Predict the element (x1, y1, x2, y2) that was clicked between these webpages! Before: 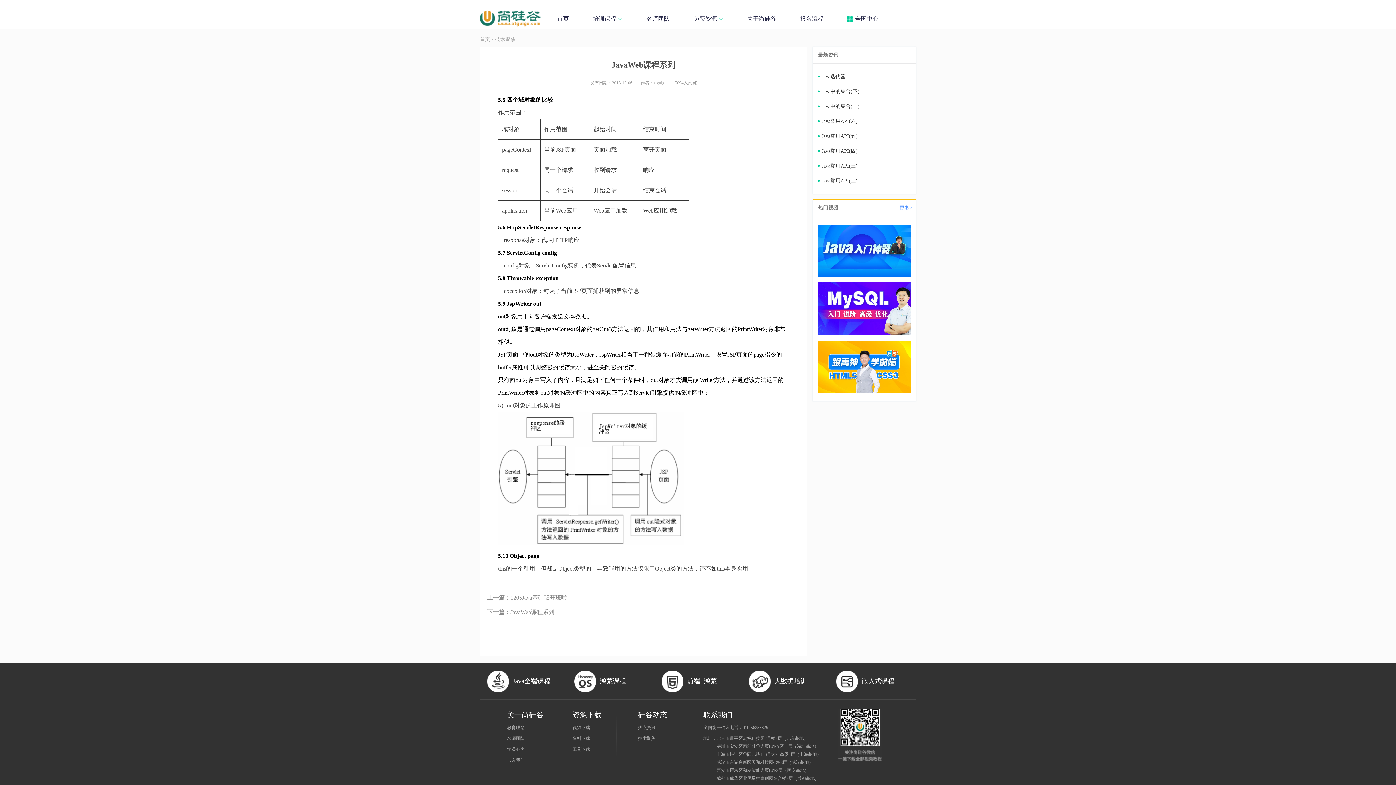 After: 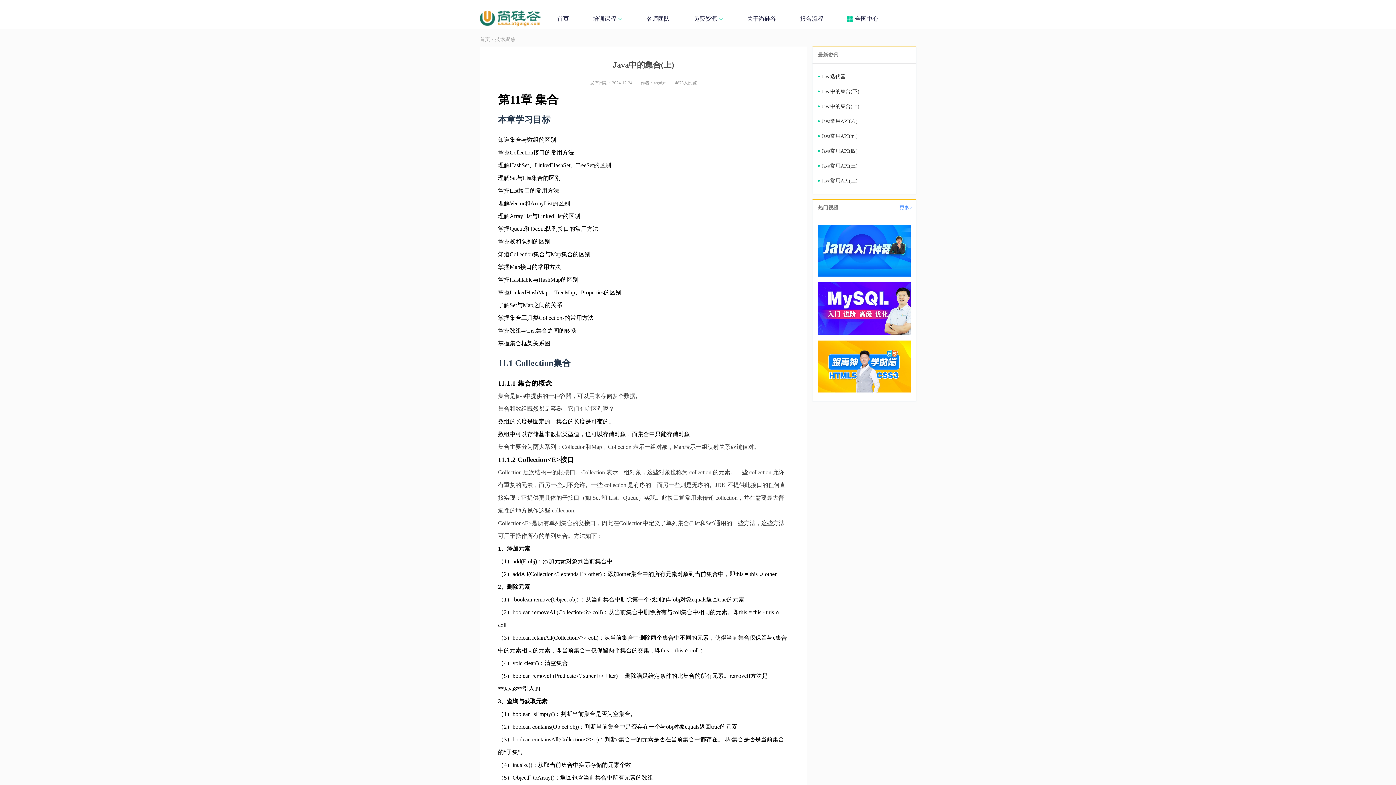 Action: bbox: (818, 98, 859, 113) label: Java中的集合(上)